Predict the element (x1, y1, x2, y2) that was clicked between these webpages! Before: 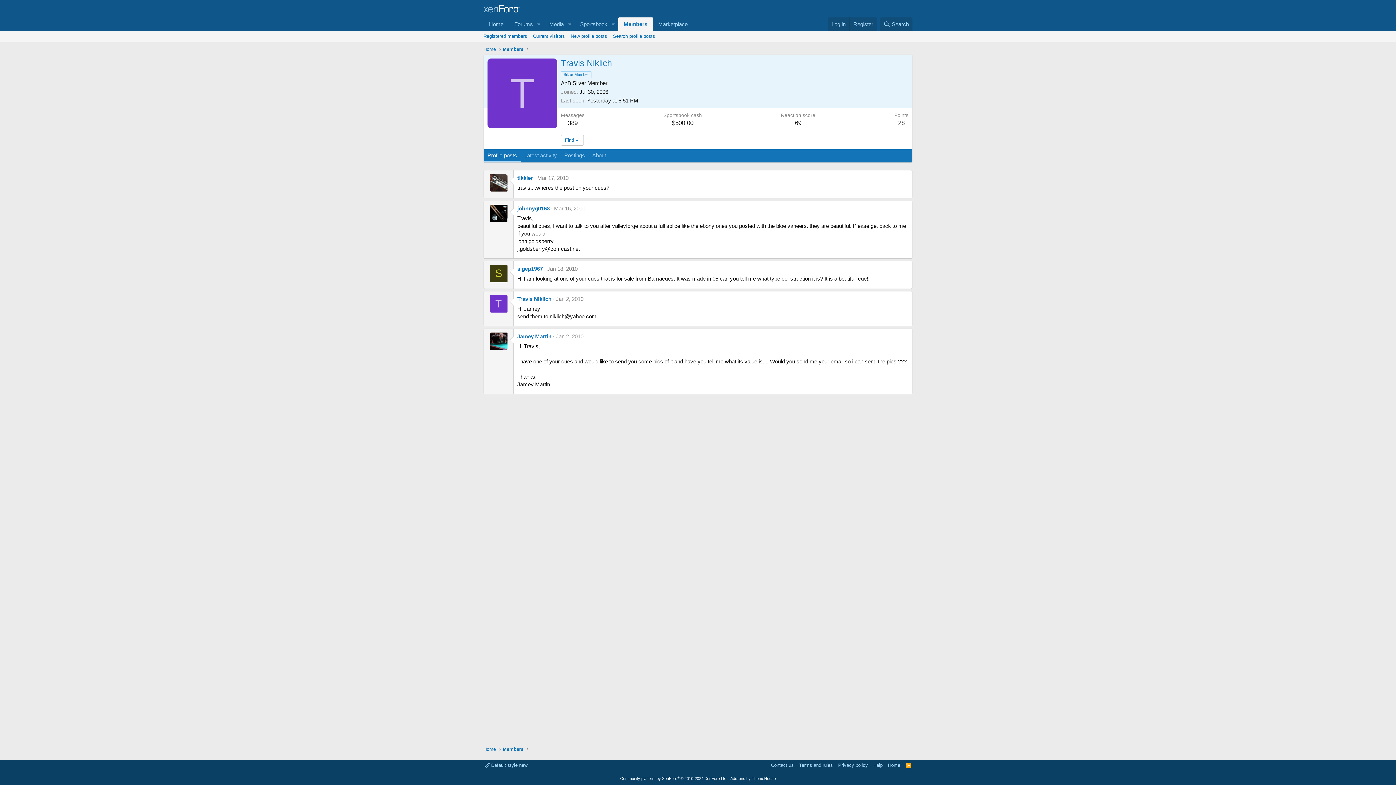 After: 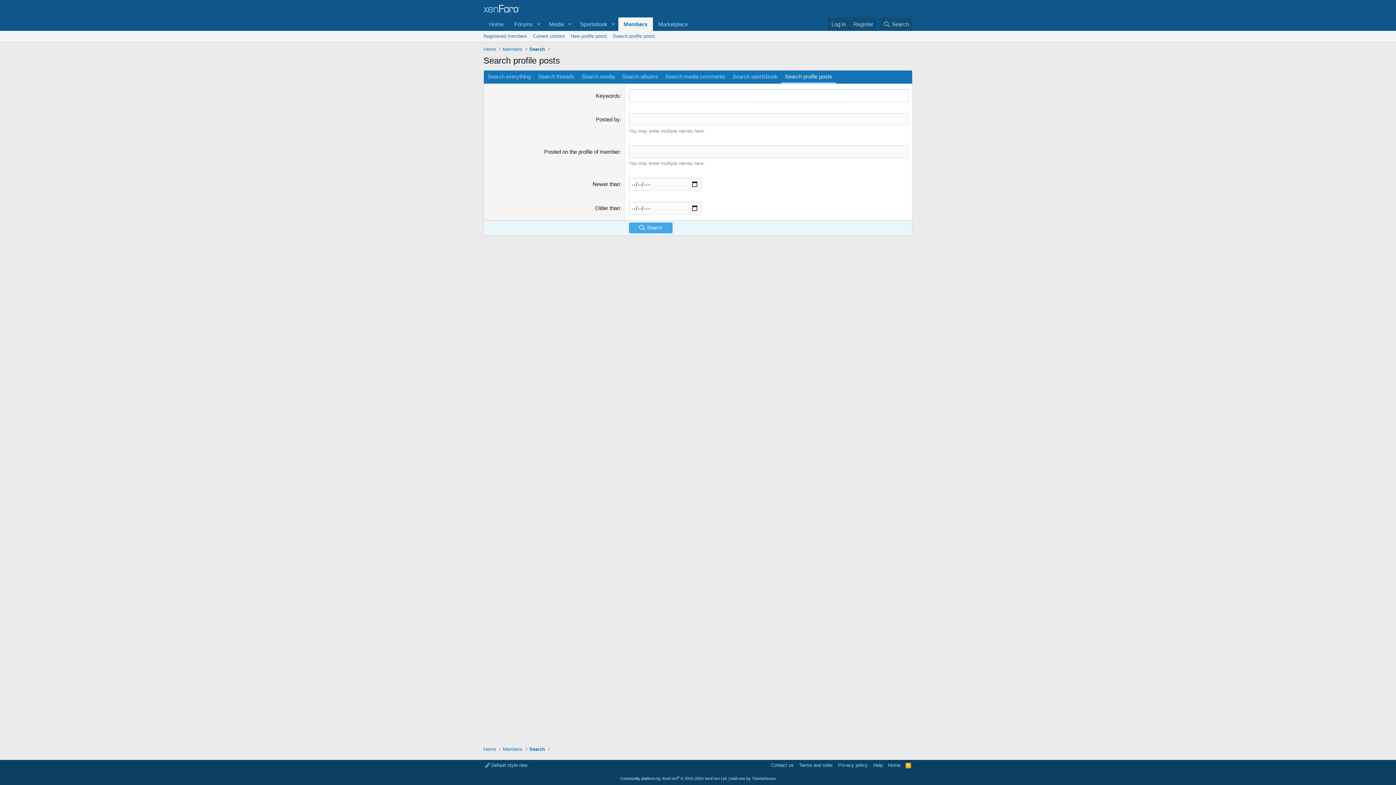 Action: bbox: (610, 30, 658, 41) label: Search profile posts